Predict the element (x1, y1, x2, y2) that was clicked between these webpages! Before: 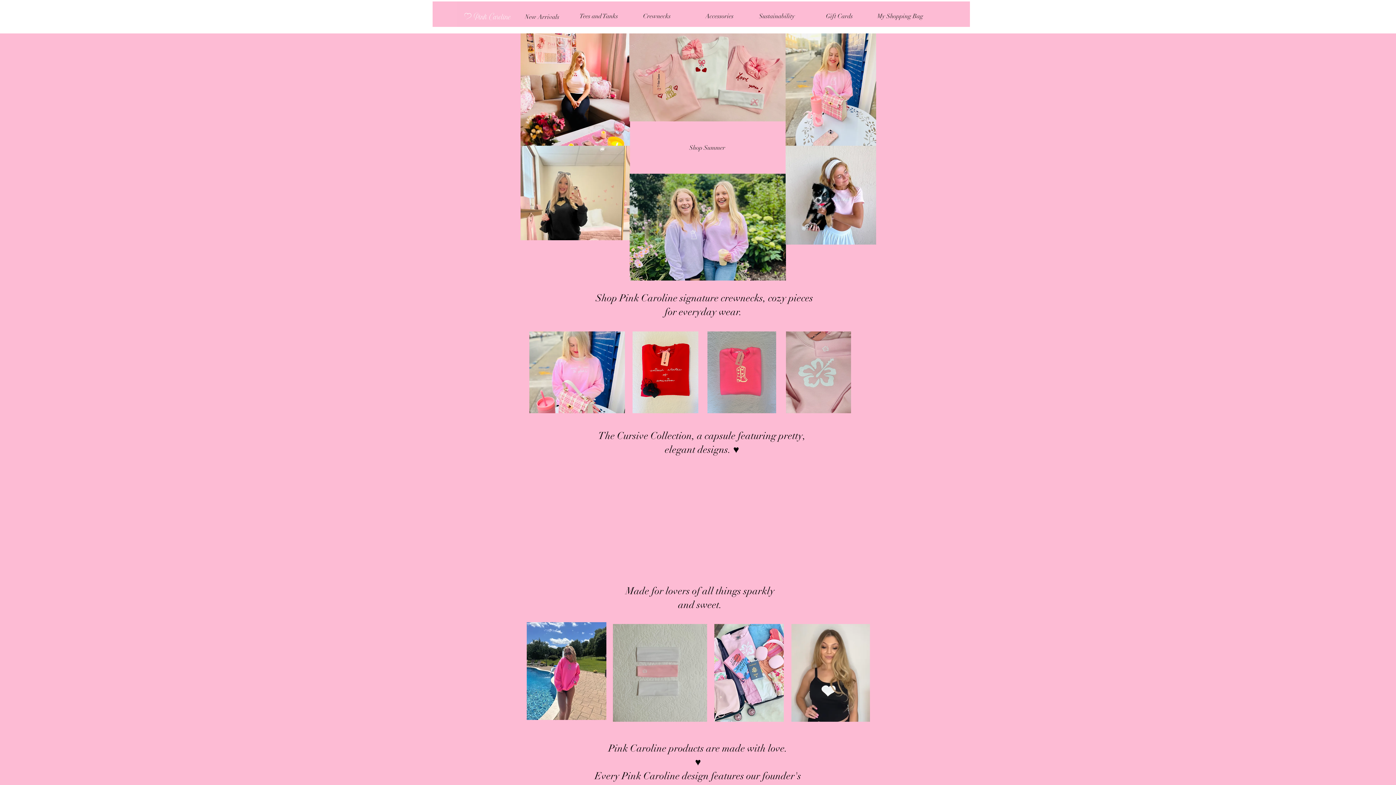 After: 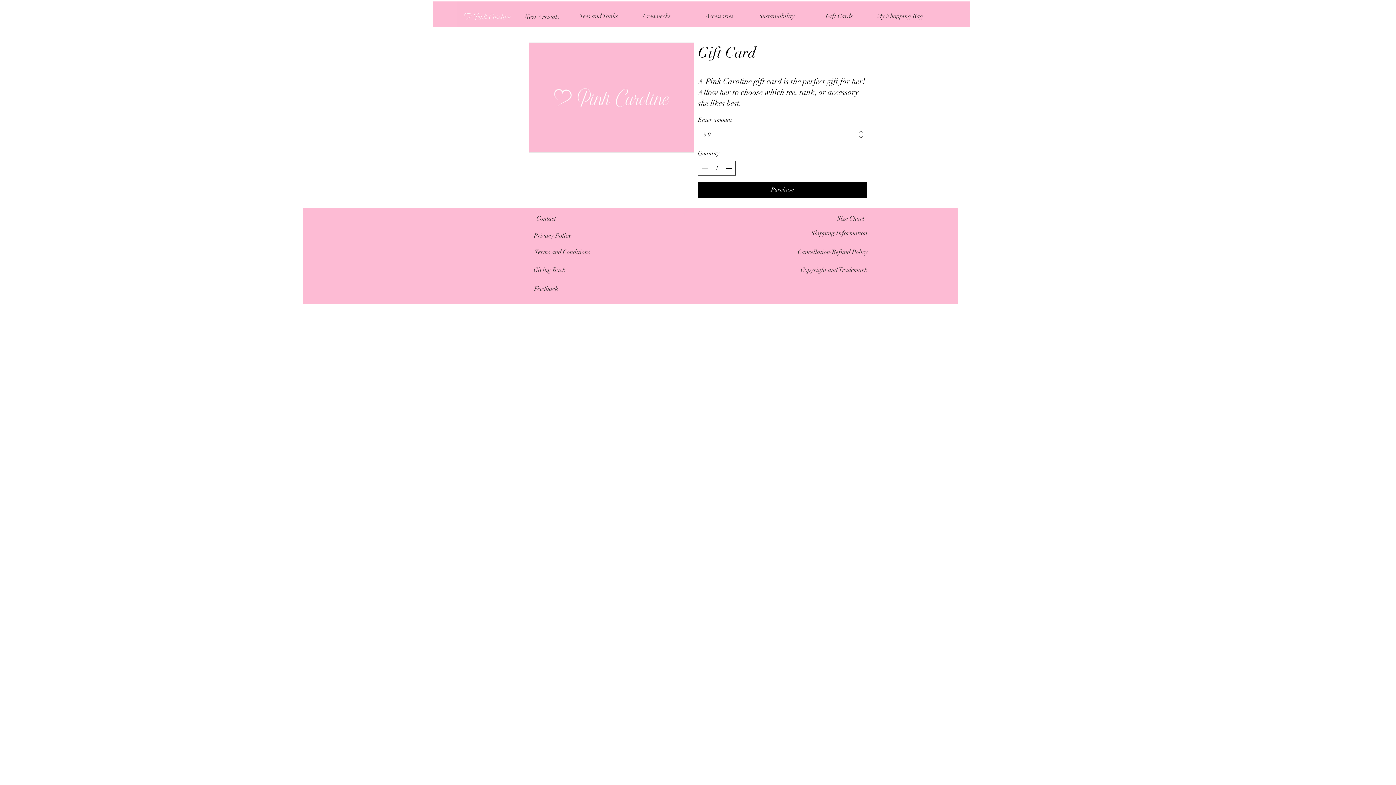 Action: label: Gift Cards bbox: (813, 8, 865, 23)